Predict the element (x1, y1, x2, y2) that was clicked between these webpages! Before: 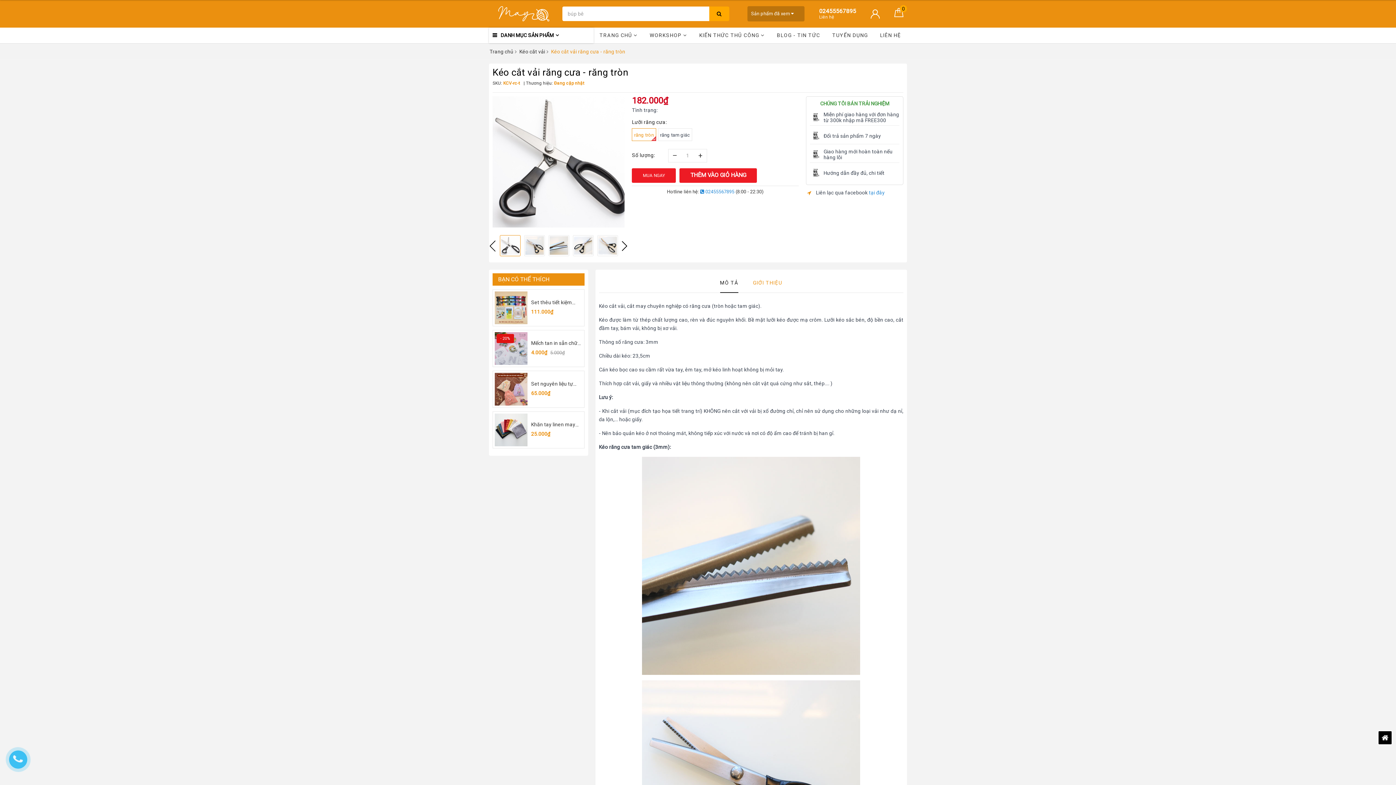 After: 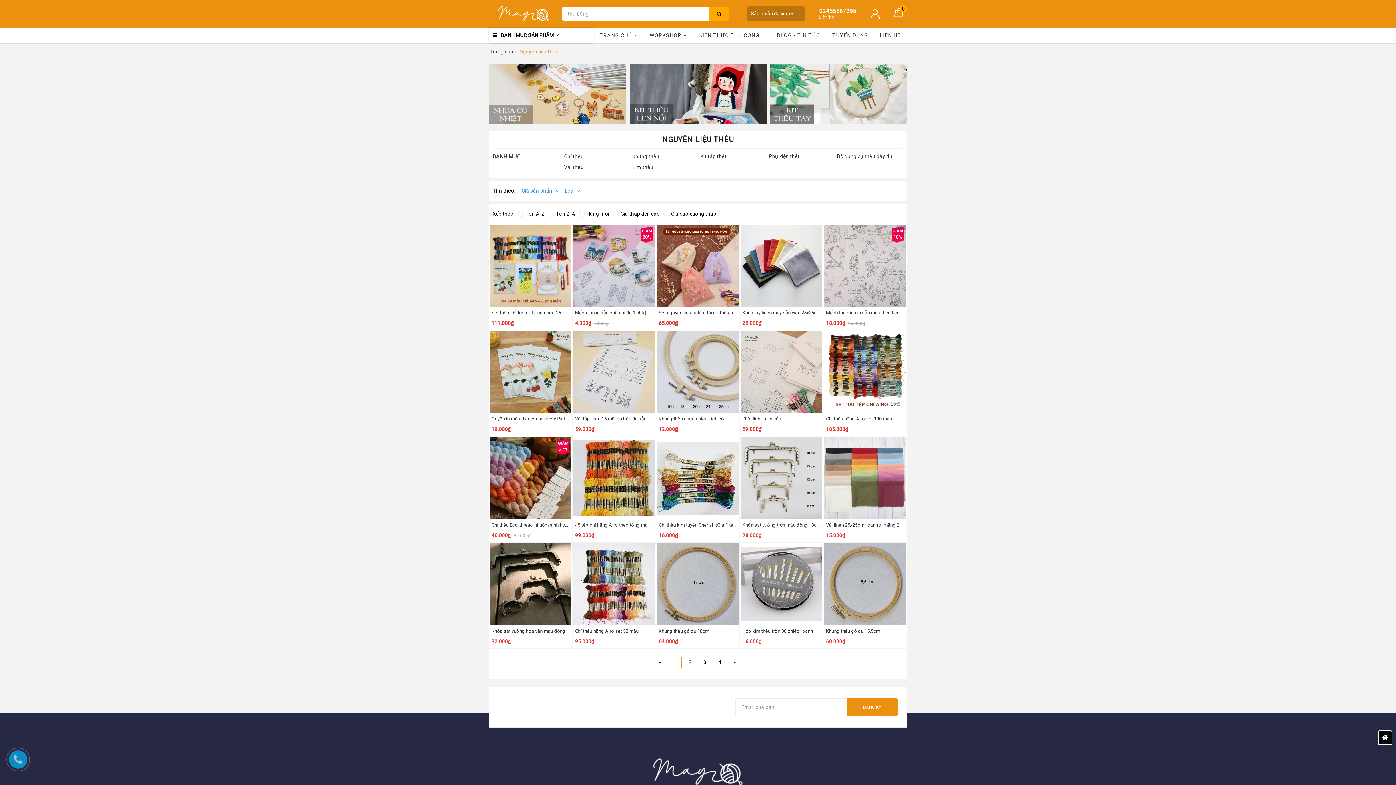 Action: label: BẠN CÓ THỂ THÍCH bbox: (498, 276, 554, 282)